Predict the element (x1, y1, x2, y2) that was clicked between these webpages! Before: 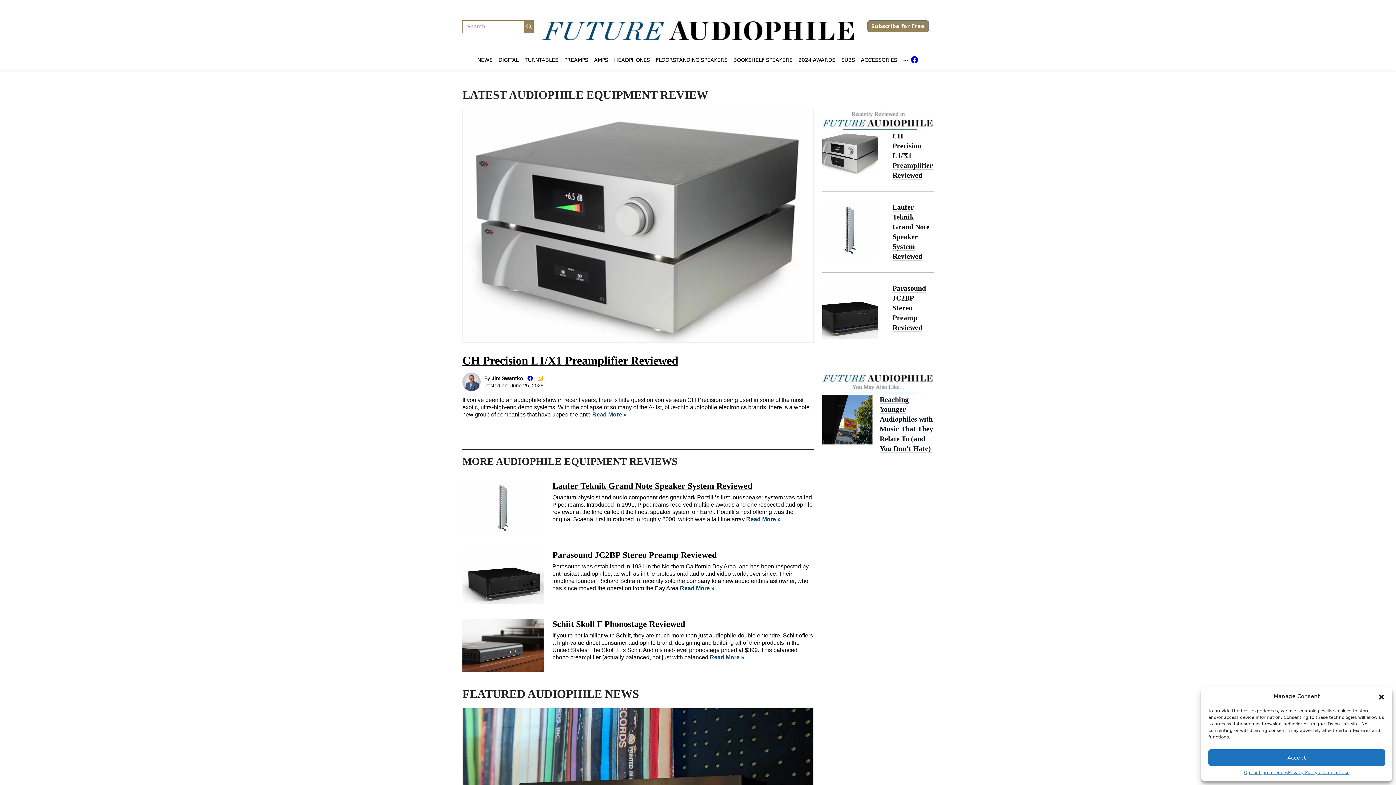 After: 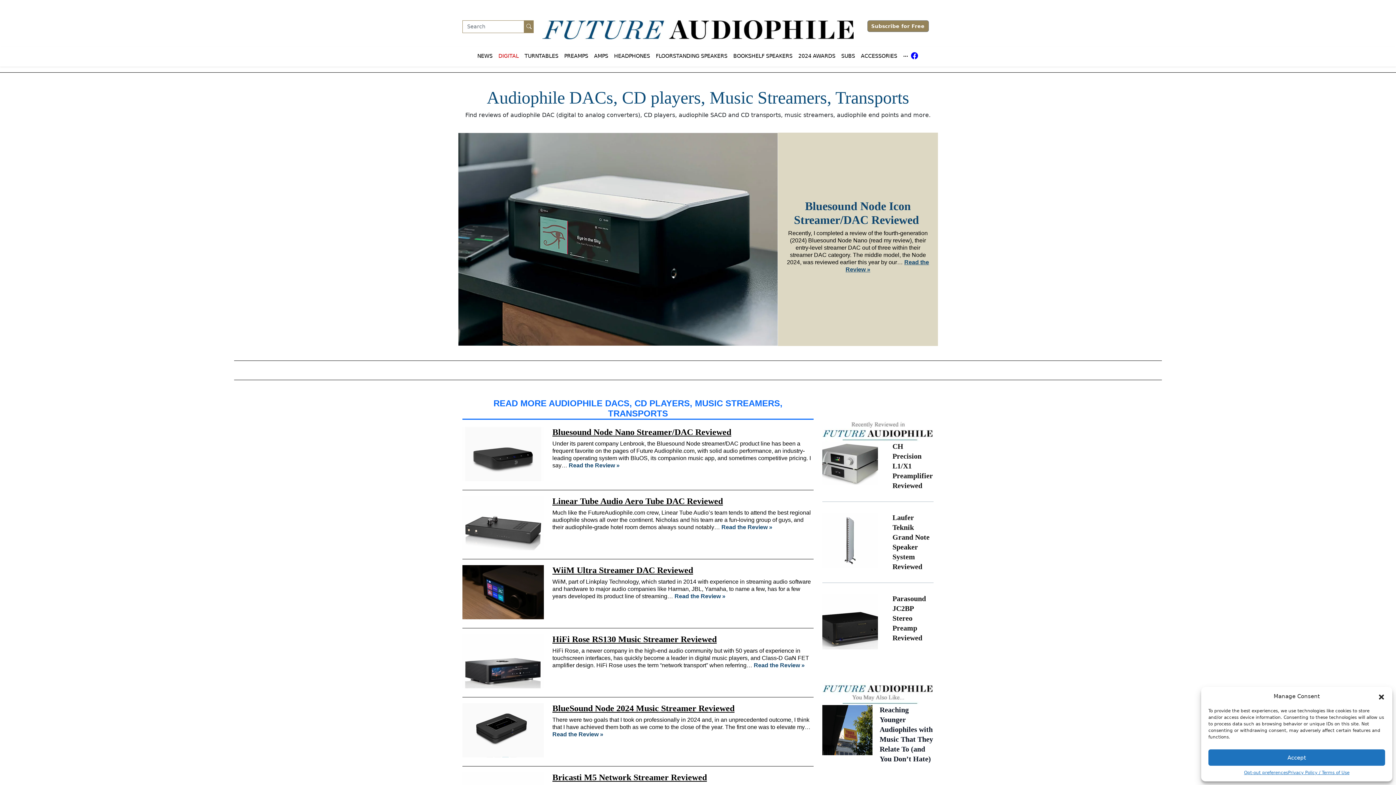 Action: label: DIGITAL bbox: (495, 53, 521, 66)